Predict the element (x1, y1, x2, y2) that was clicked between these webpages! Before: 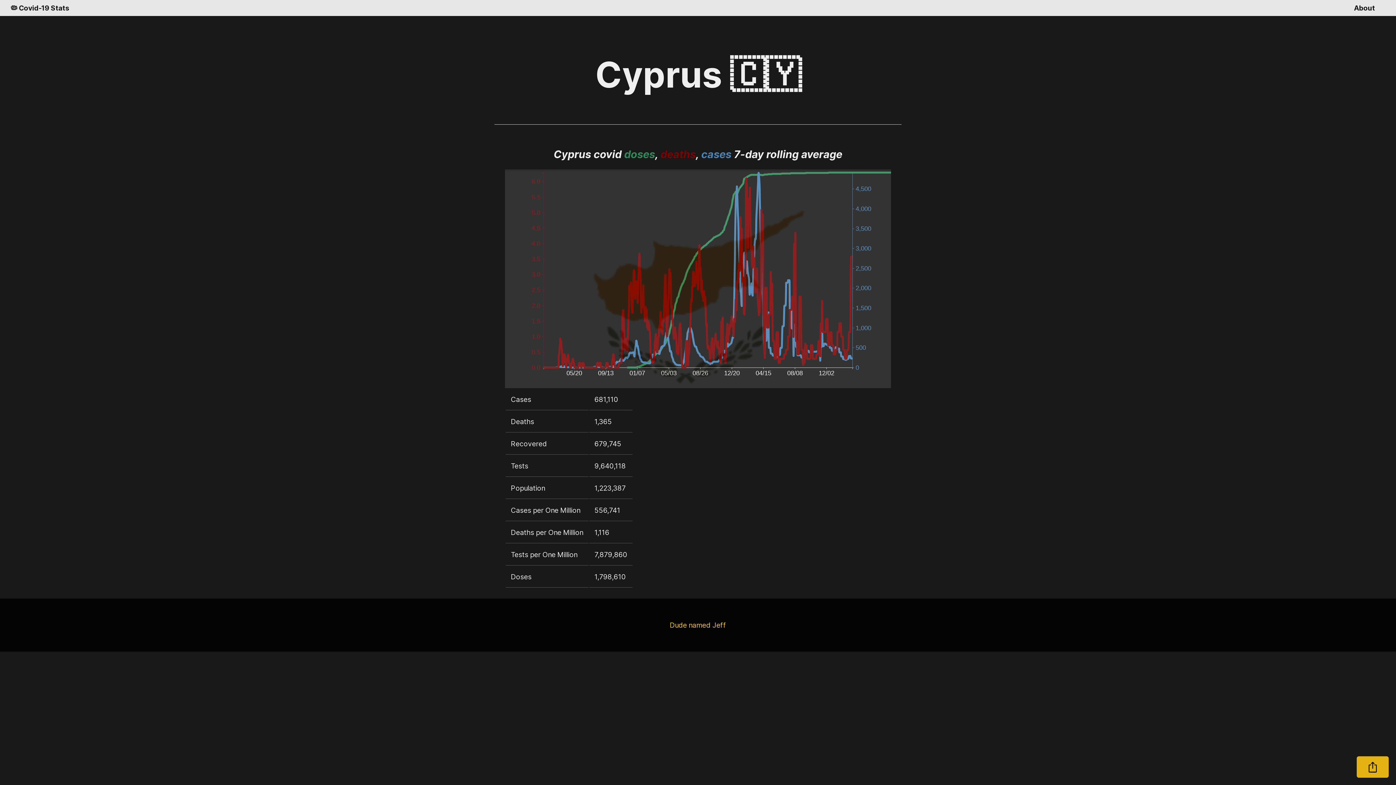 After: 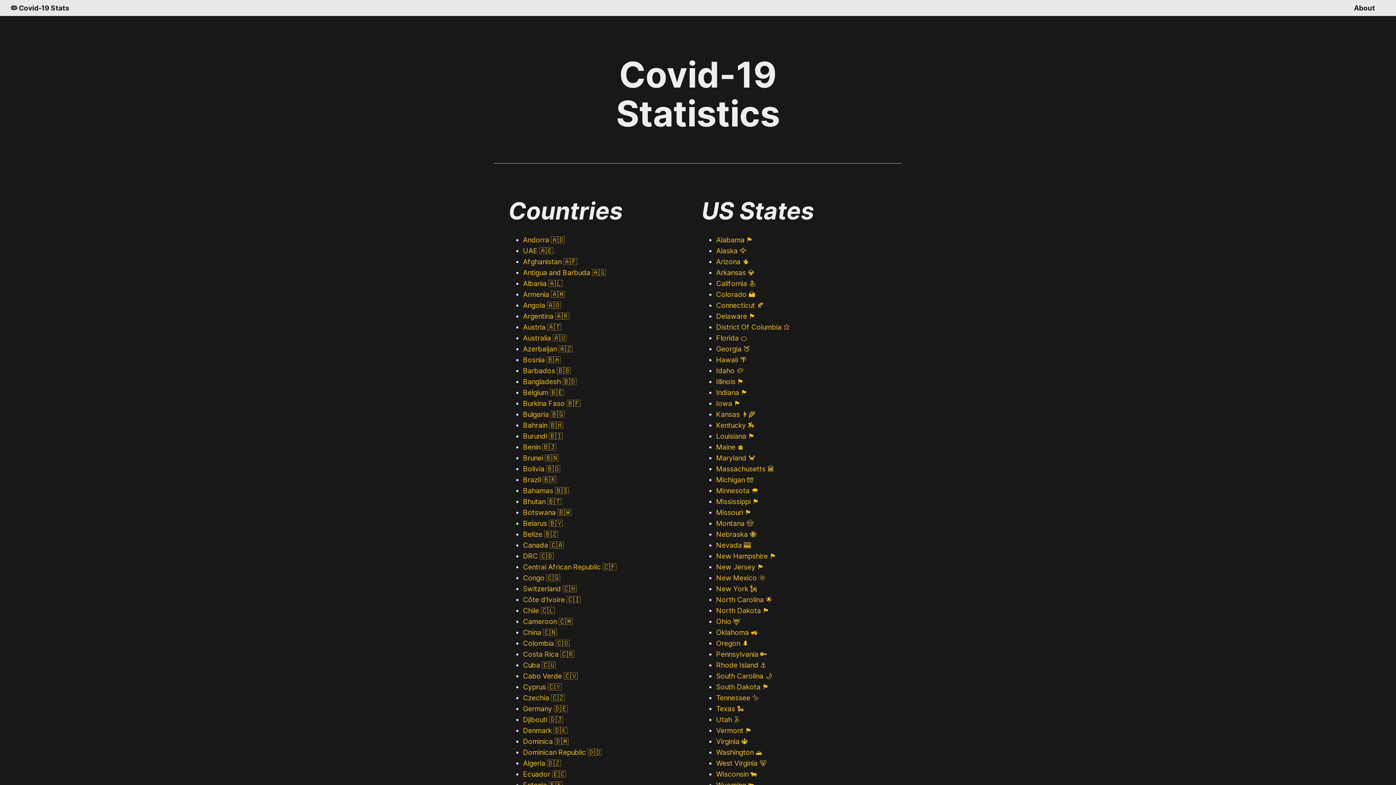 Action: label: 🦠 Covid-19 Stats bbox: (10, 3, 69, 12)